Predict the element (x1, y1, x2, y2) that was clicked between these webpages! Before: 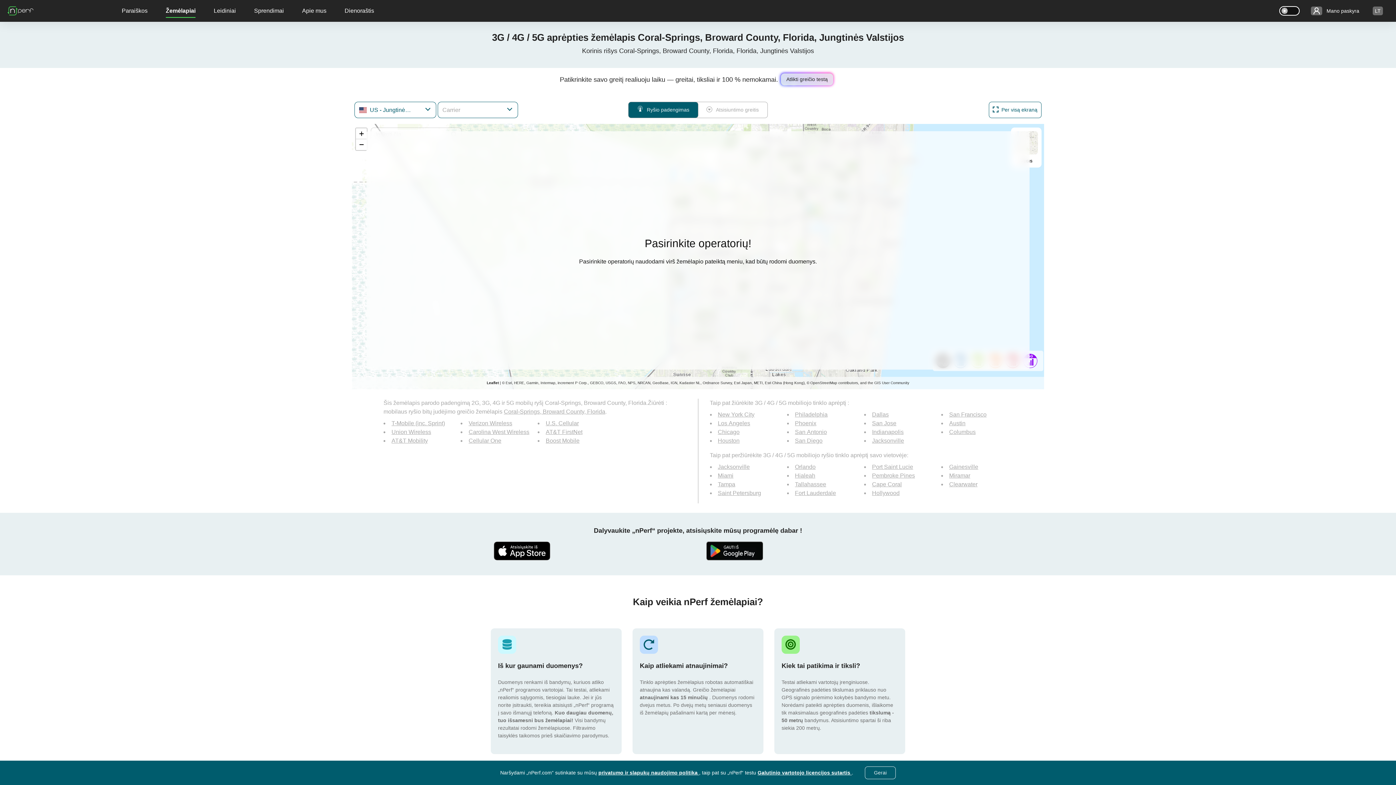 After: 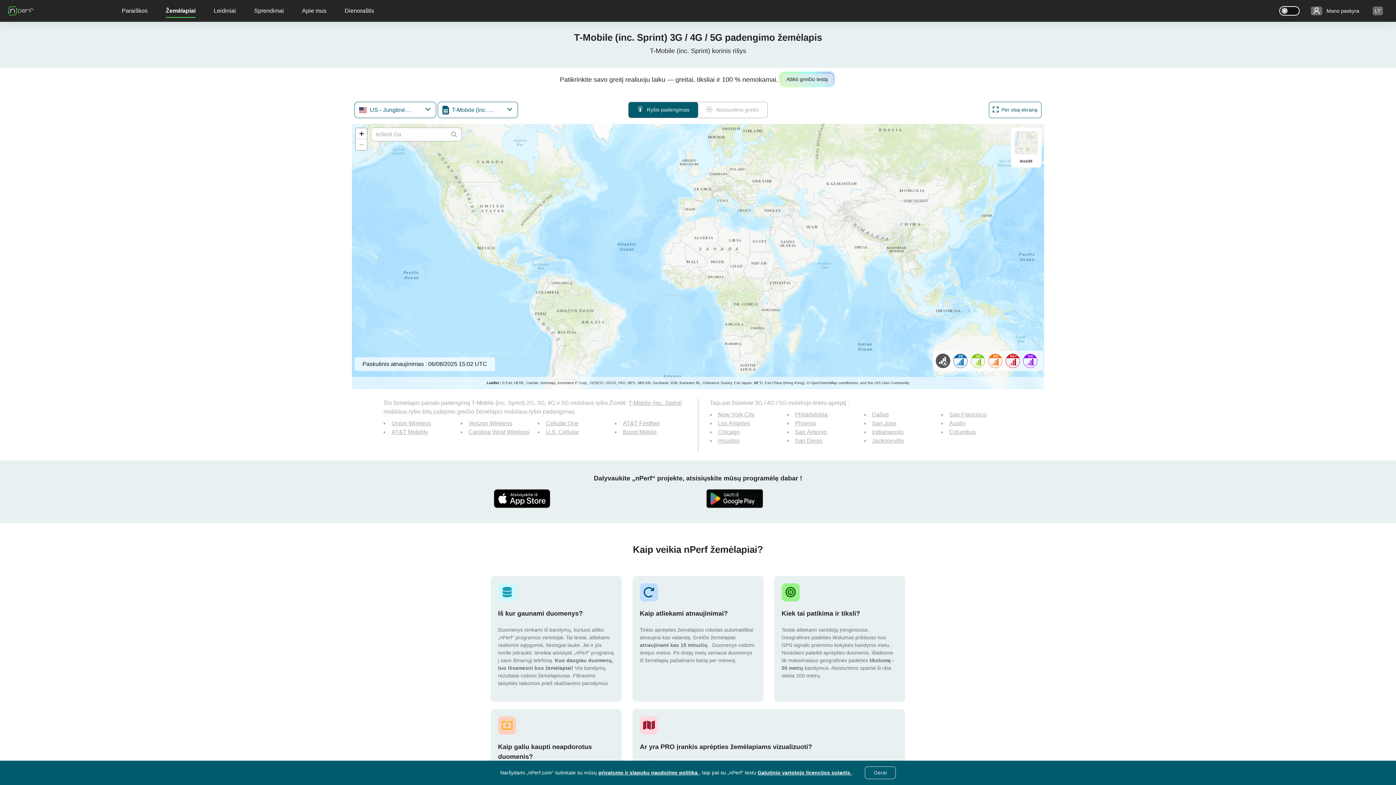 Action: label: T-Mobile (inc. Sprint) bbox: (391, 420, 445, 426)